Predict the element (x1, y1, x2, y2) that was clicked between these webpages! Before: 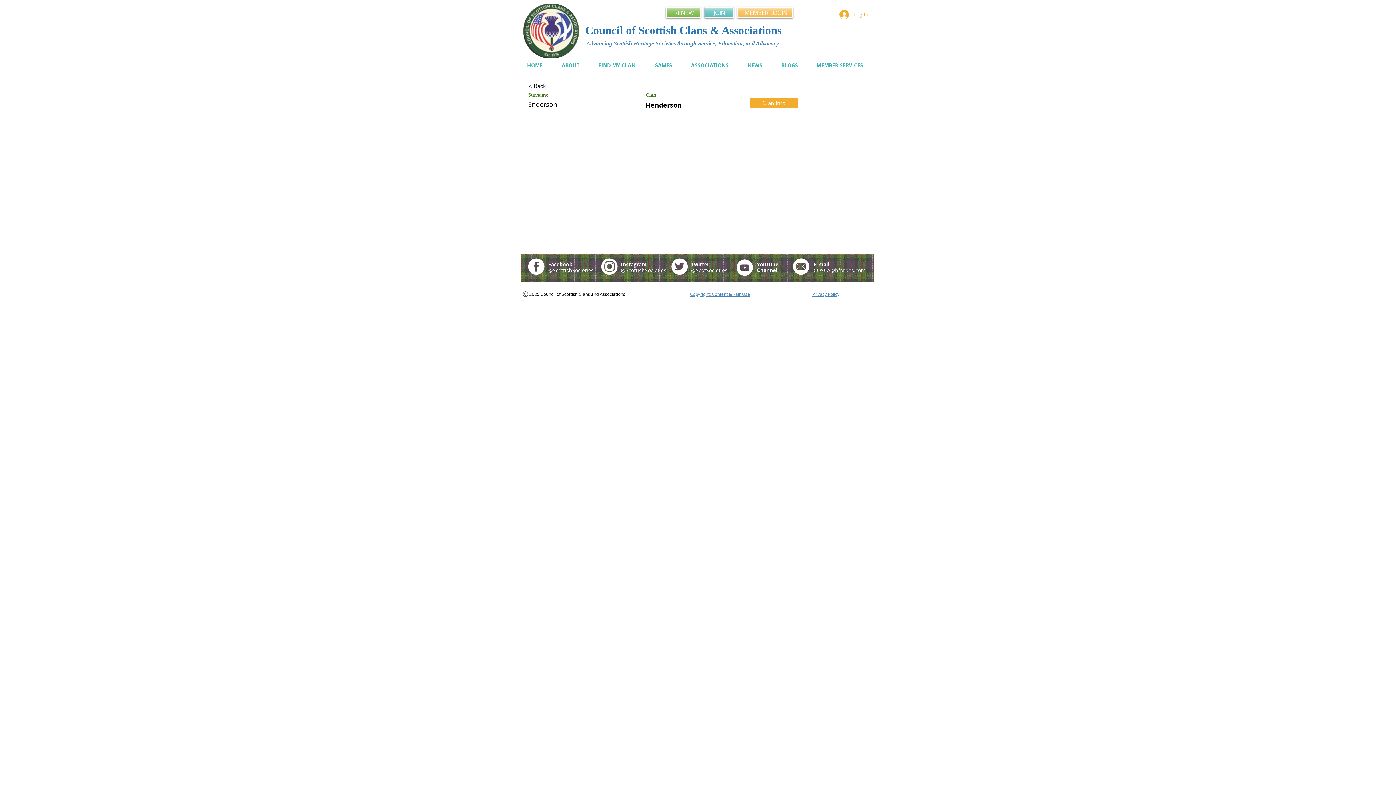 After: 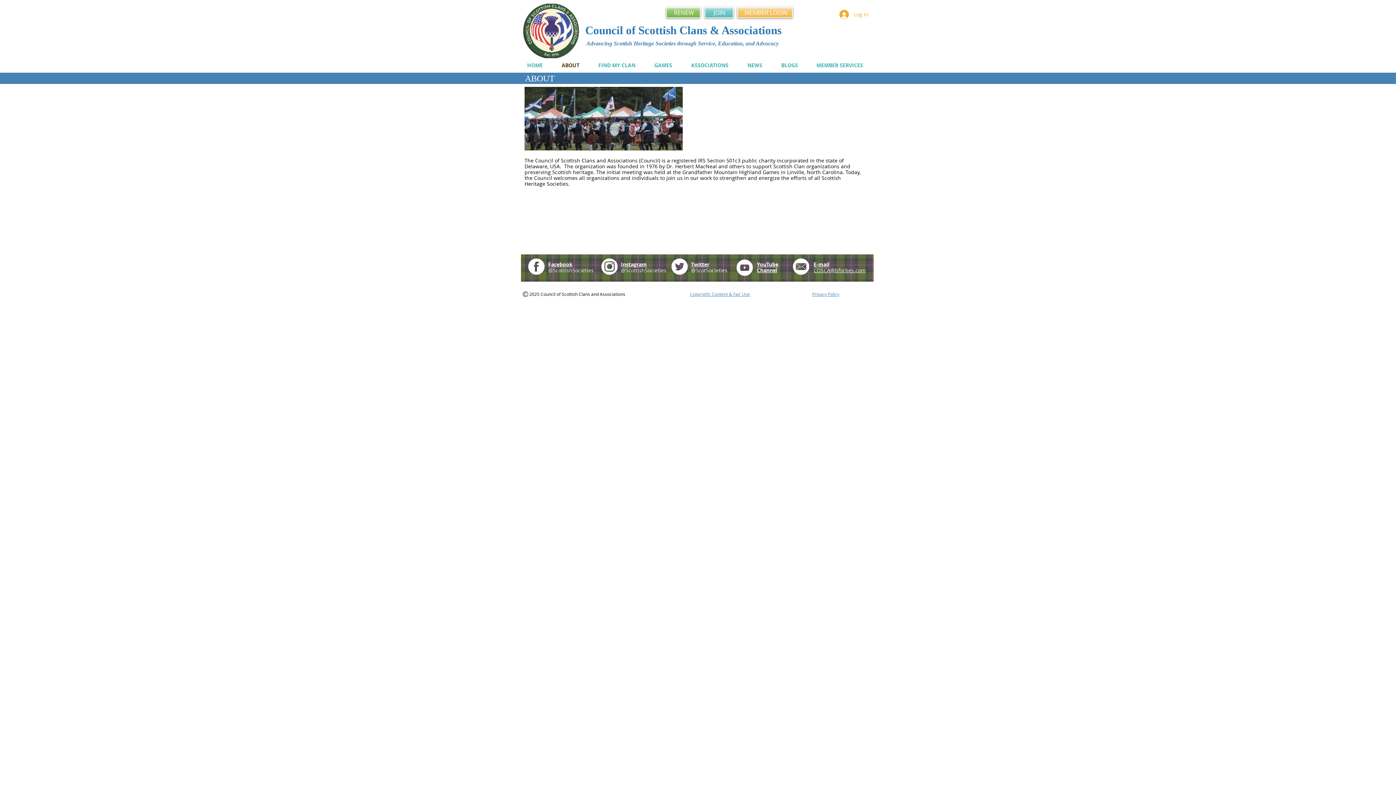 Action: label: ABOUT bbox: (556, 58, 593, 72)